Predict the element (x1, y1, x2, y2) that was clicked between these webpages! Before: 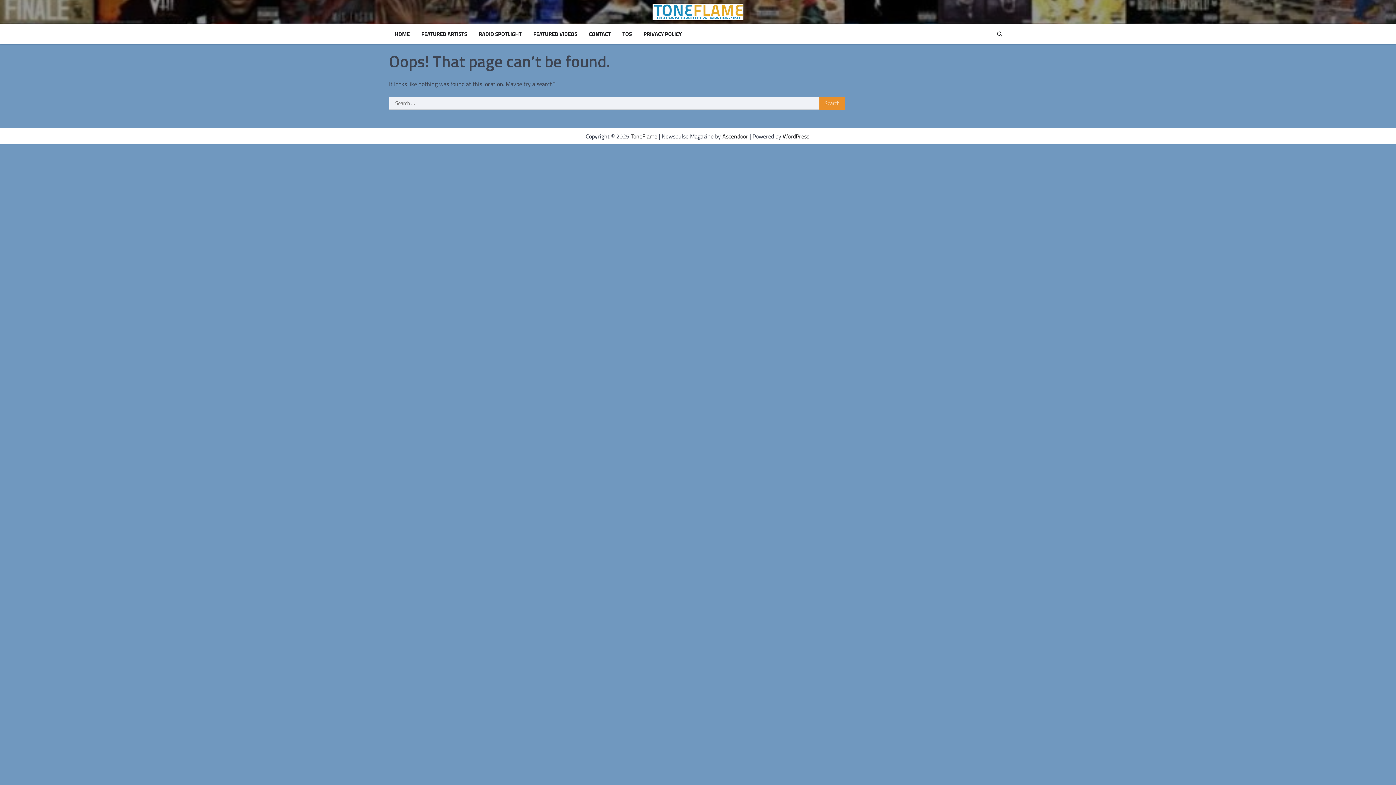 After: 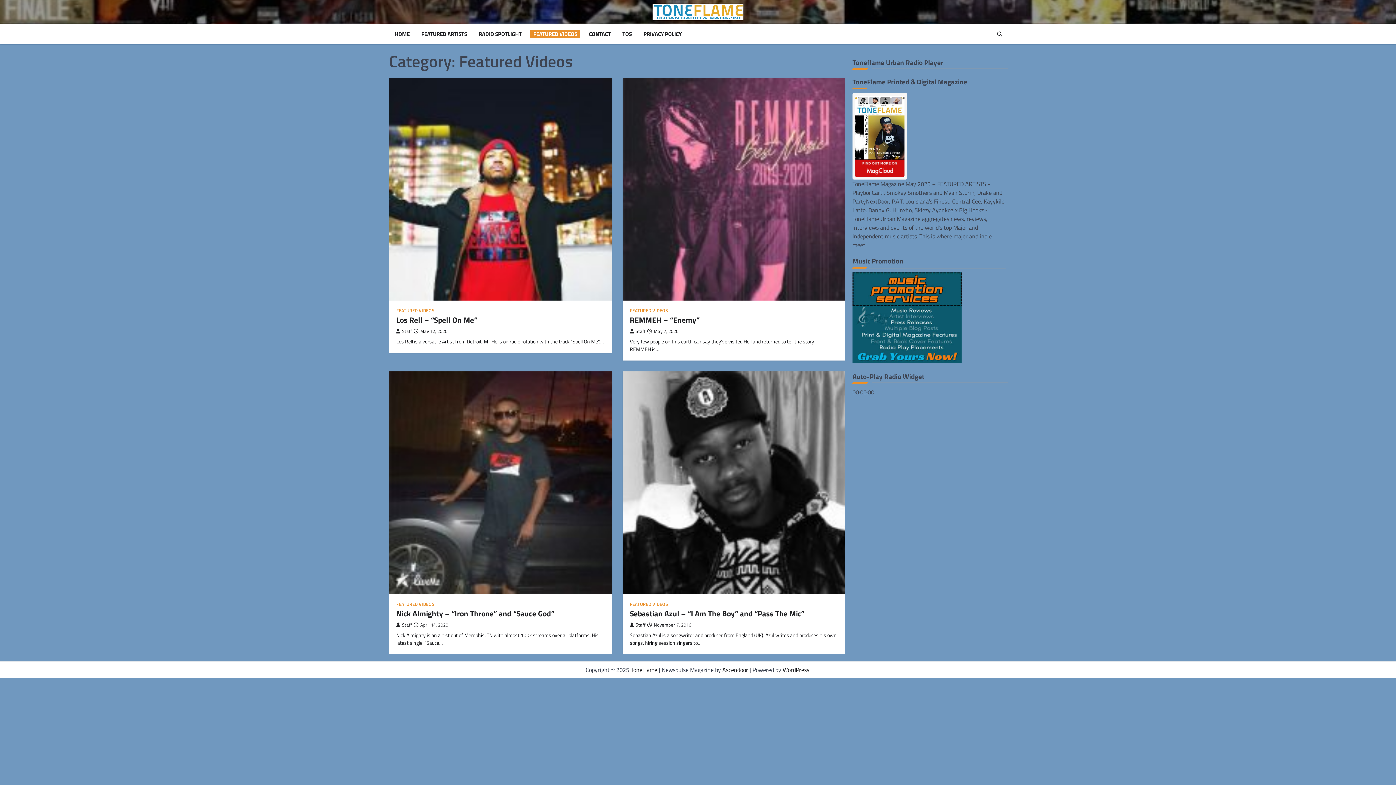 Action: label: FEATURED VIDEOS bbox: (530, 30, 580, 38)